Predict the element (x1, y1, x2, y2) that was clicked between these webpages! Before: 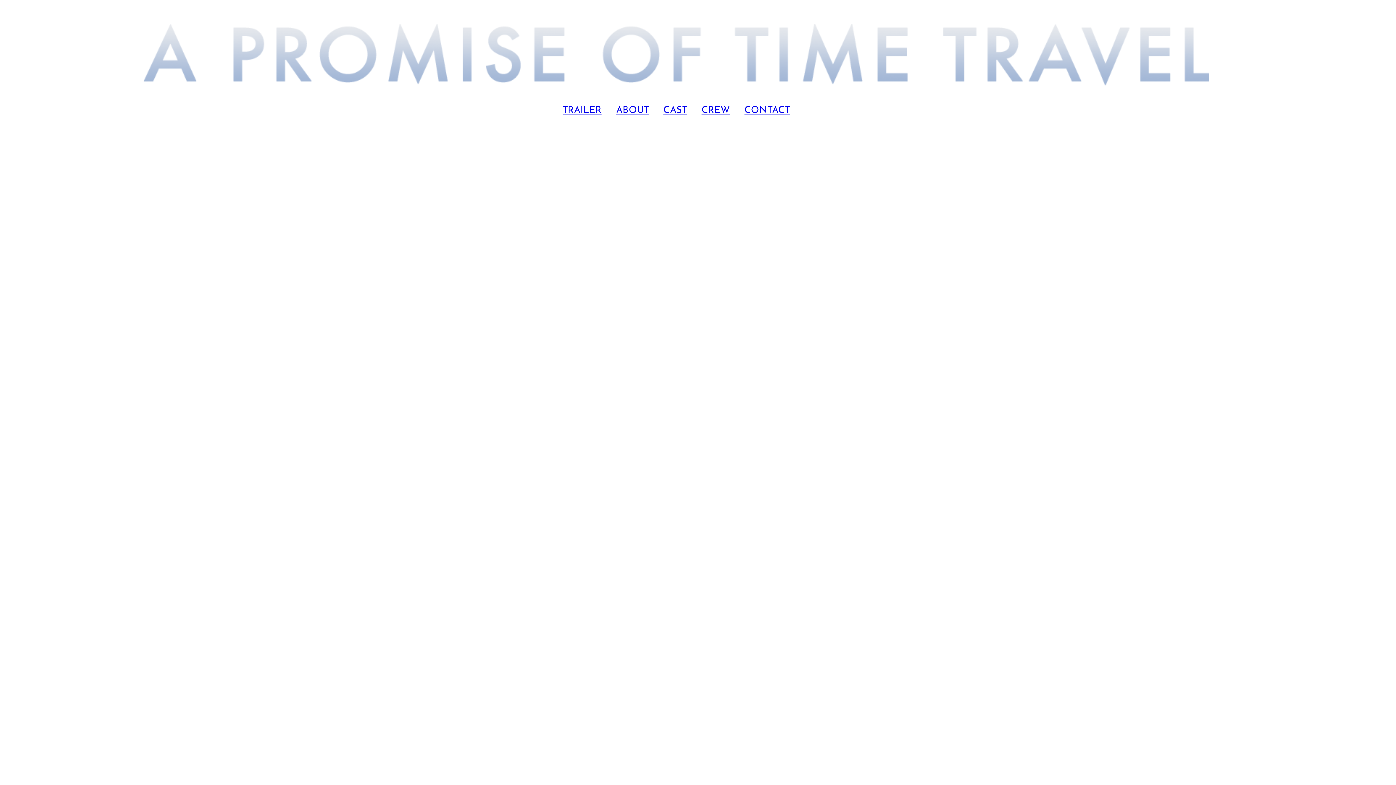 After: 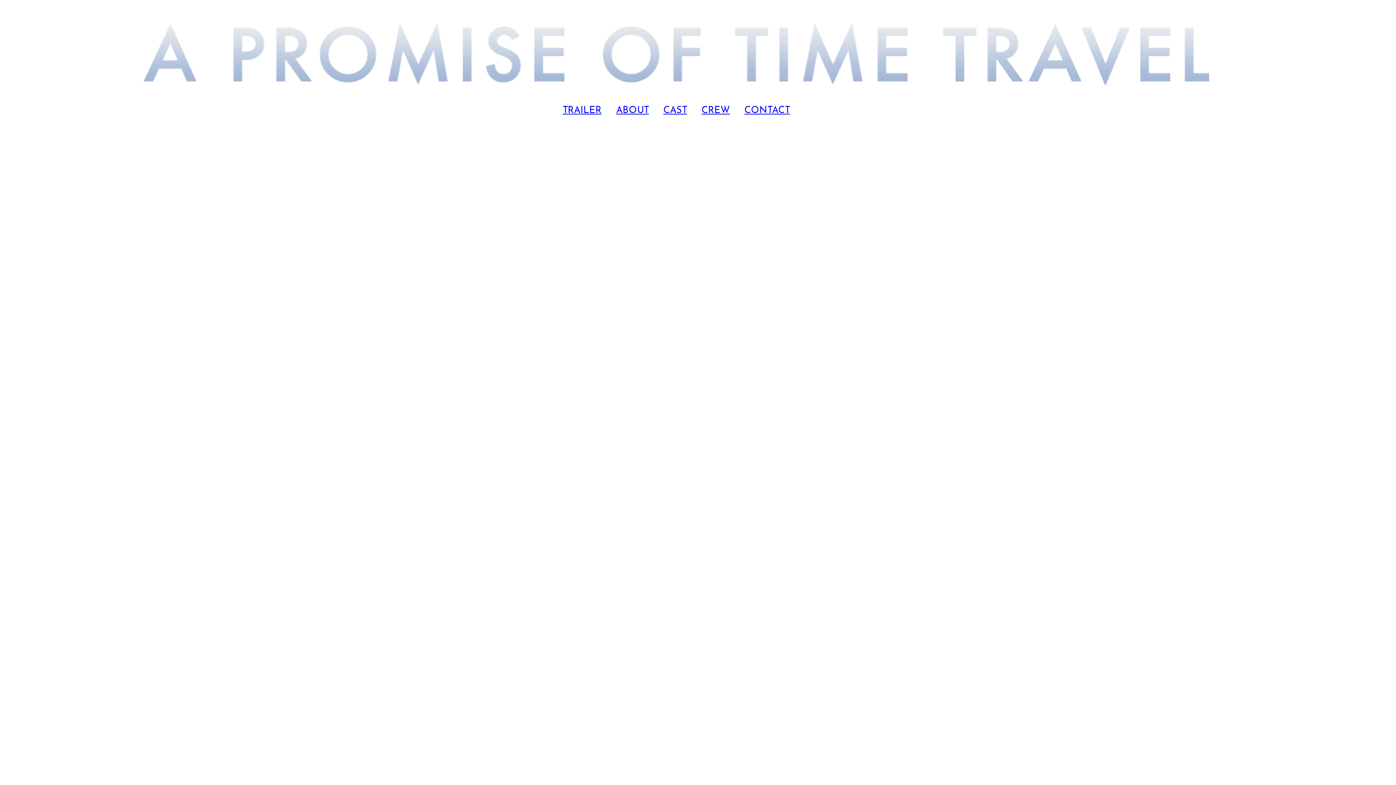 Action: label: TRAILER bbox: (562, 105, 601, 115)